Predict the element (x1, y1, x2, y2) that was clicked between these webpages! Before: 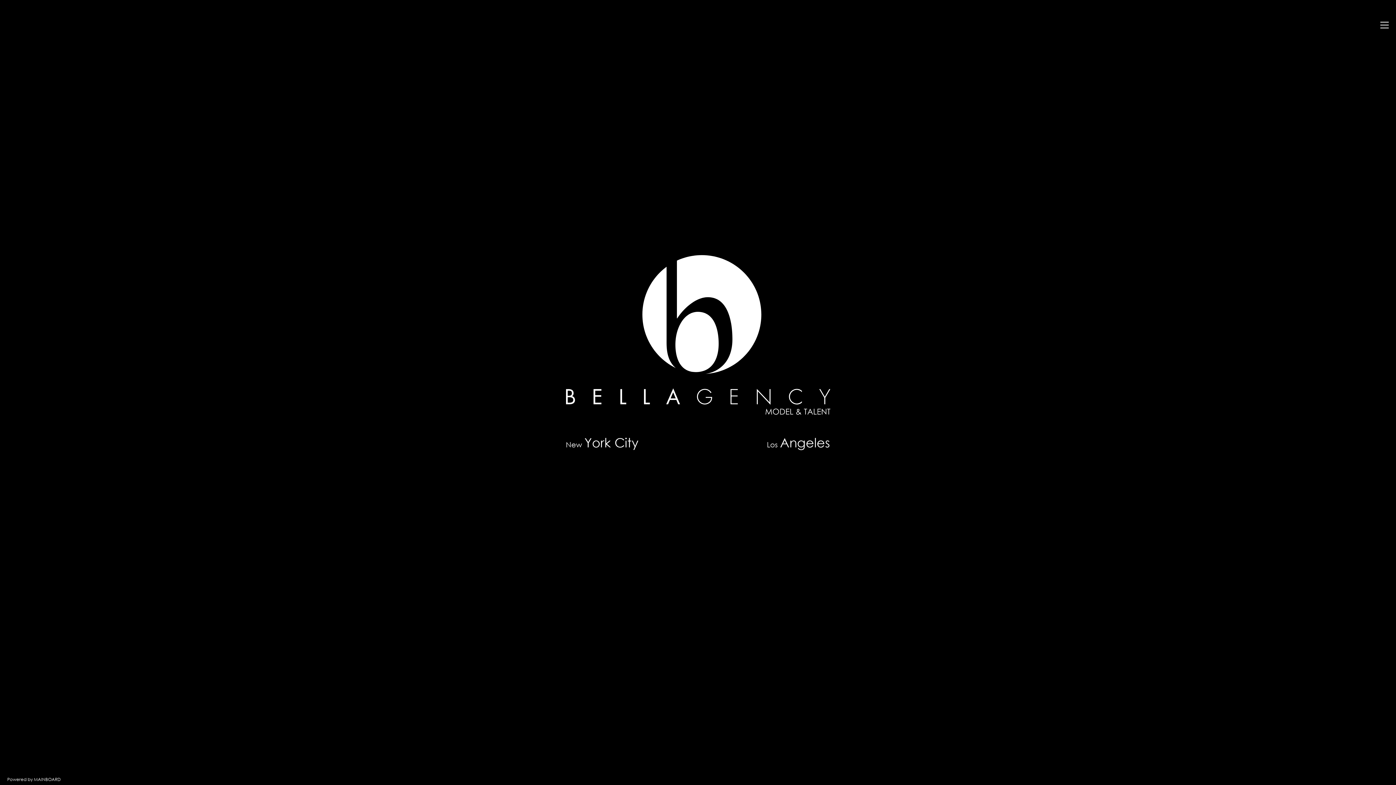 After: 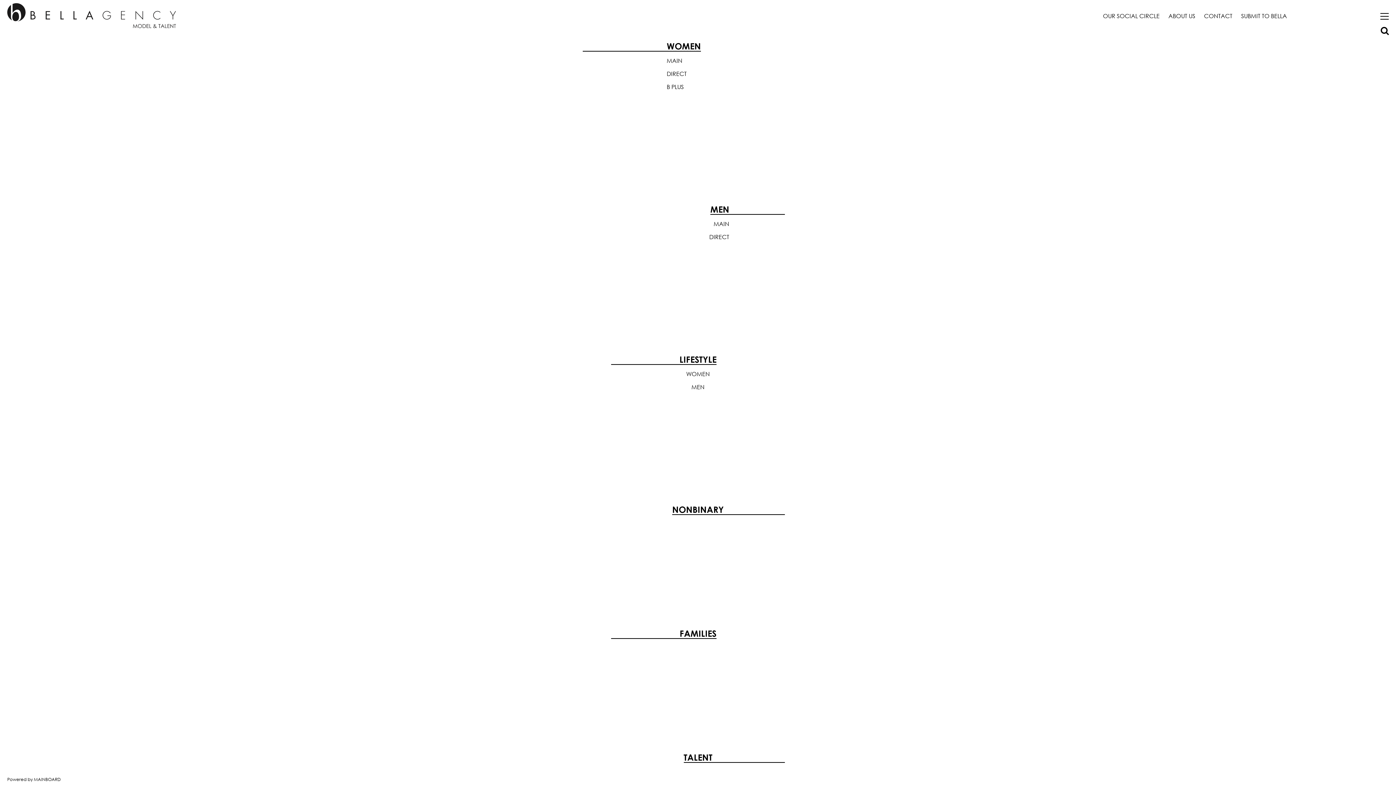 Action: label: New York City bbox: (566, 434, 638, 450)